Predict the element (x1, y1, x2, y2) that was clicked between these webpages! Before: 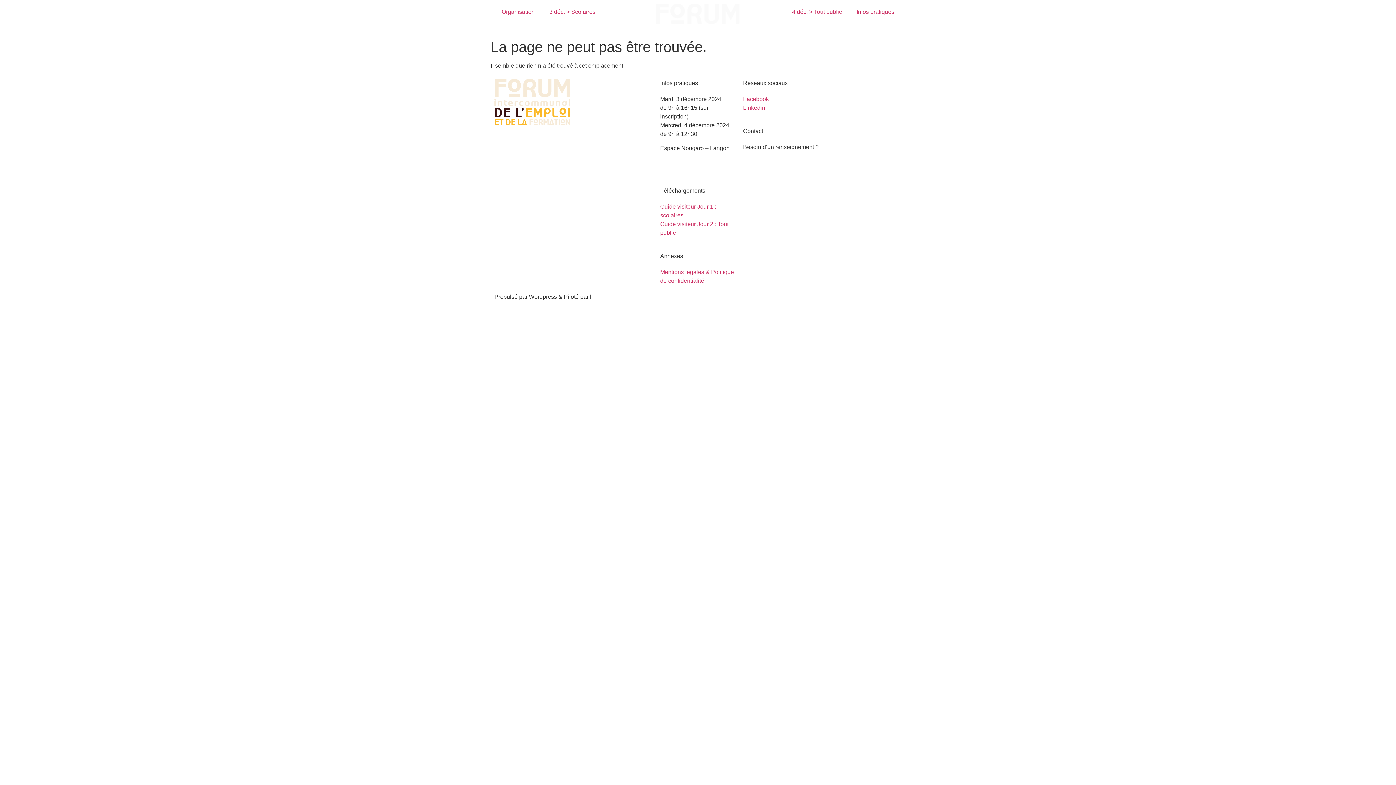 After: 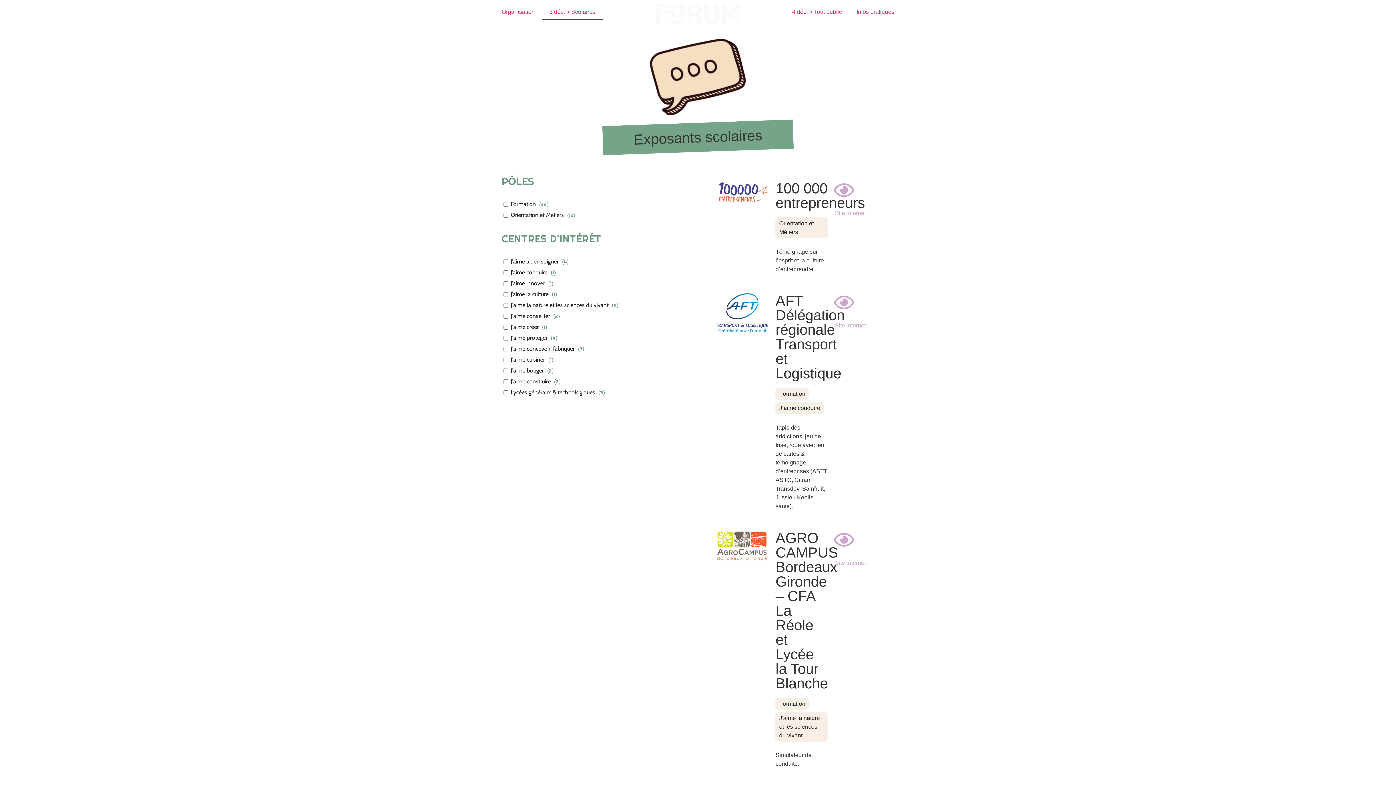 Action: bbox: (542, 3, 602, 20) label: 3 déc. > Scolaires